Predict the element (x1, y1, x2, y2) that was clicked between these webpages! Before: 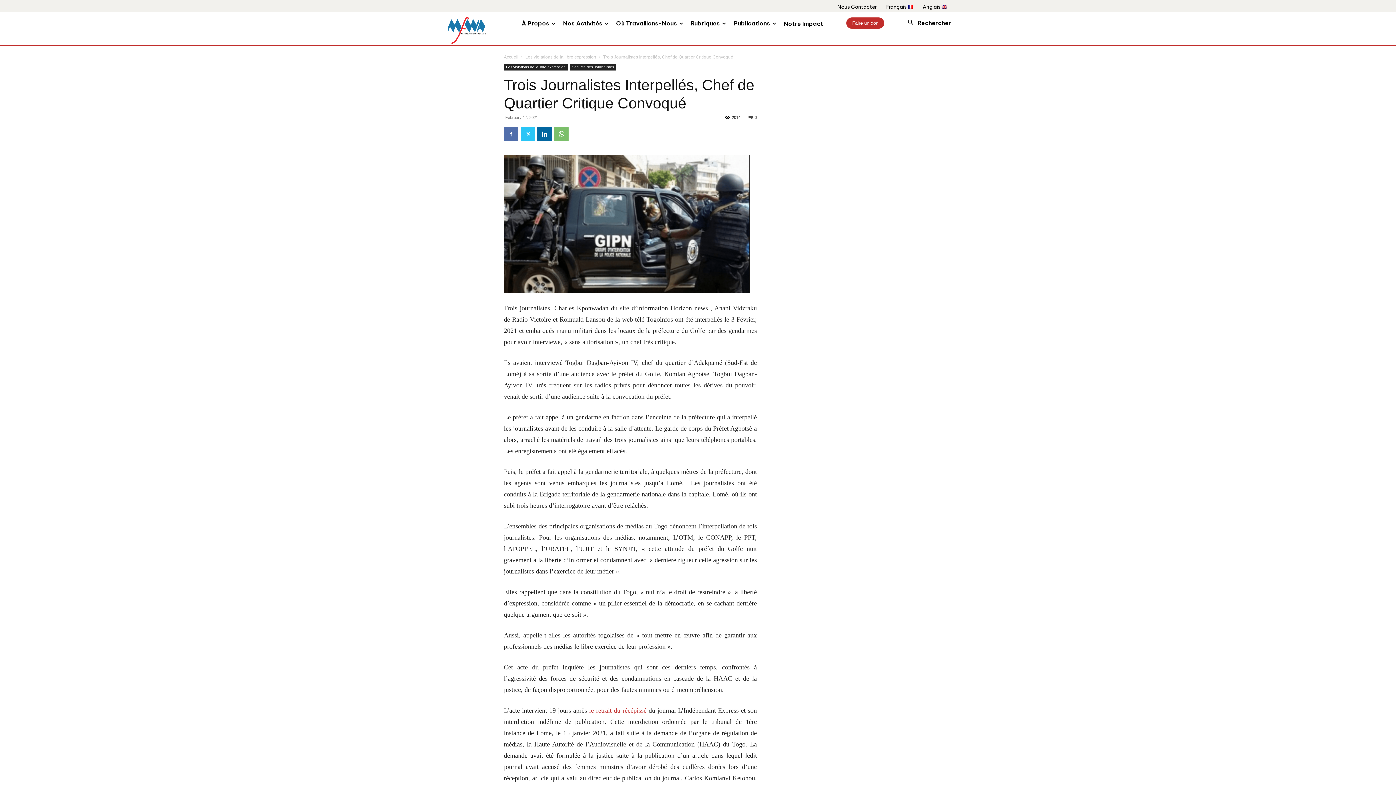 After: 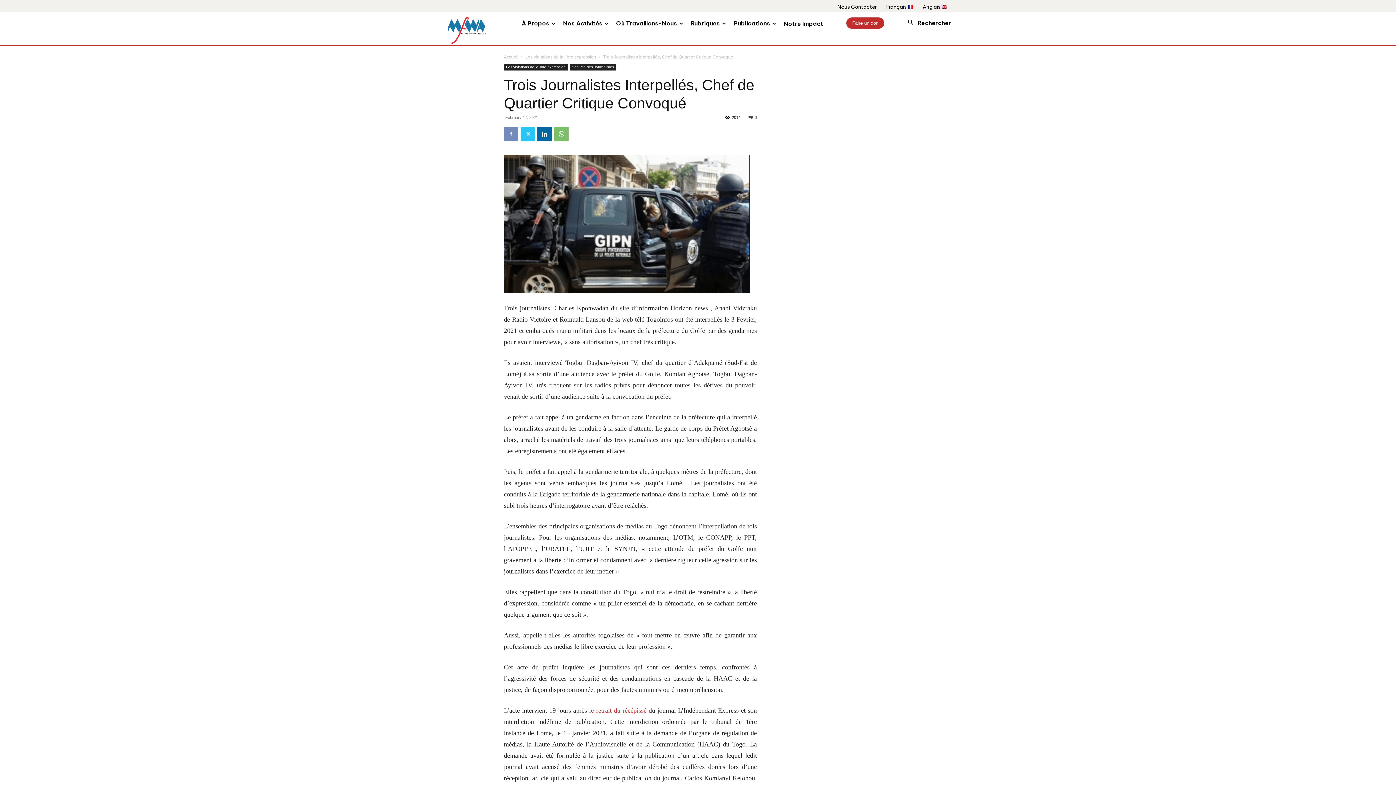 Action: bbox: (504, 127, 518, 141)